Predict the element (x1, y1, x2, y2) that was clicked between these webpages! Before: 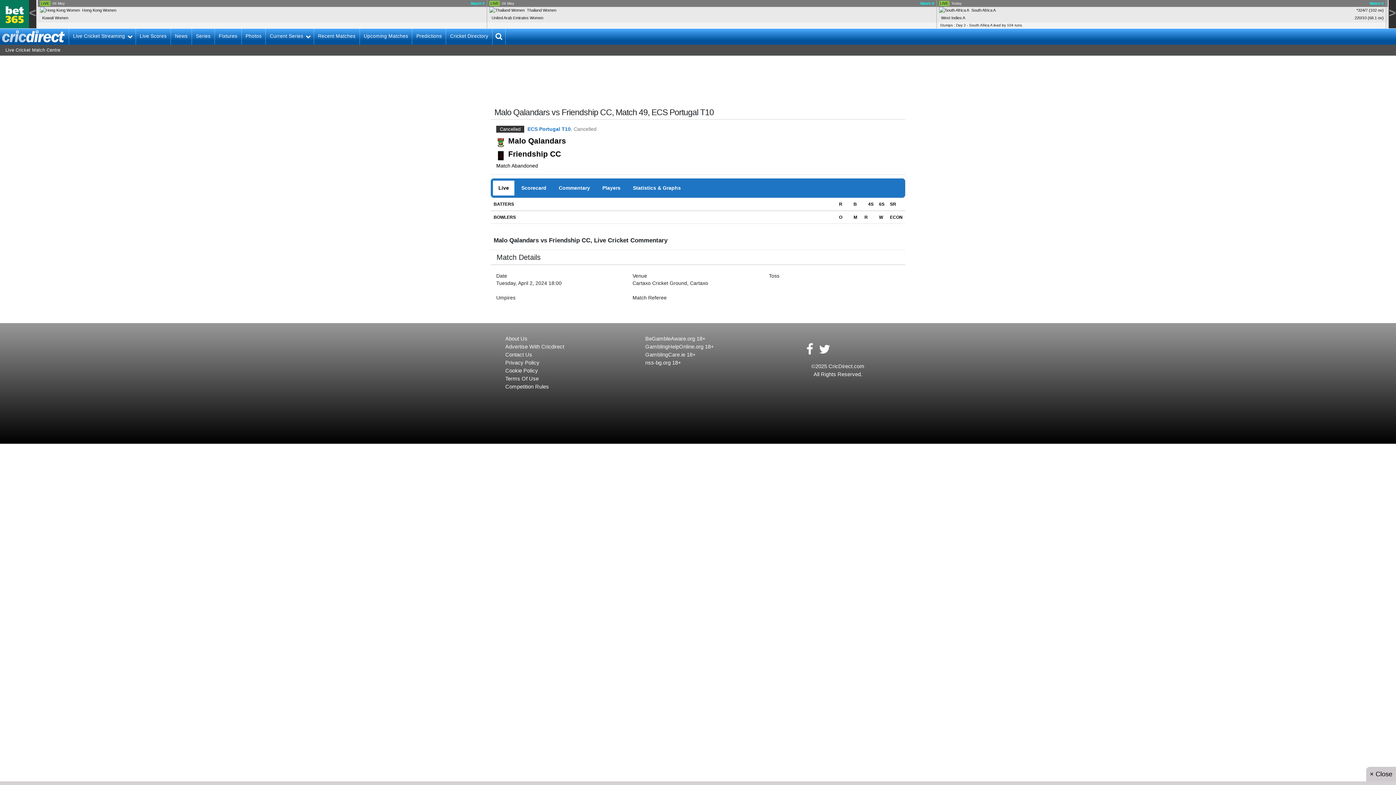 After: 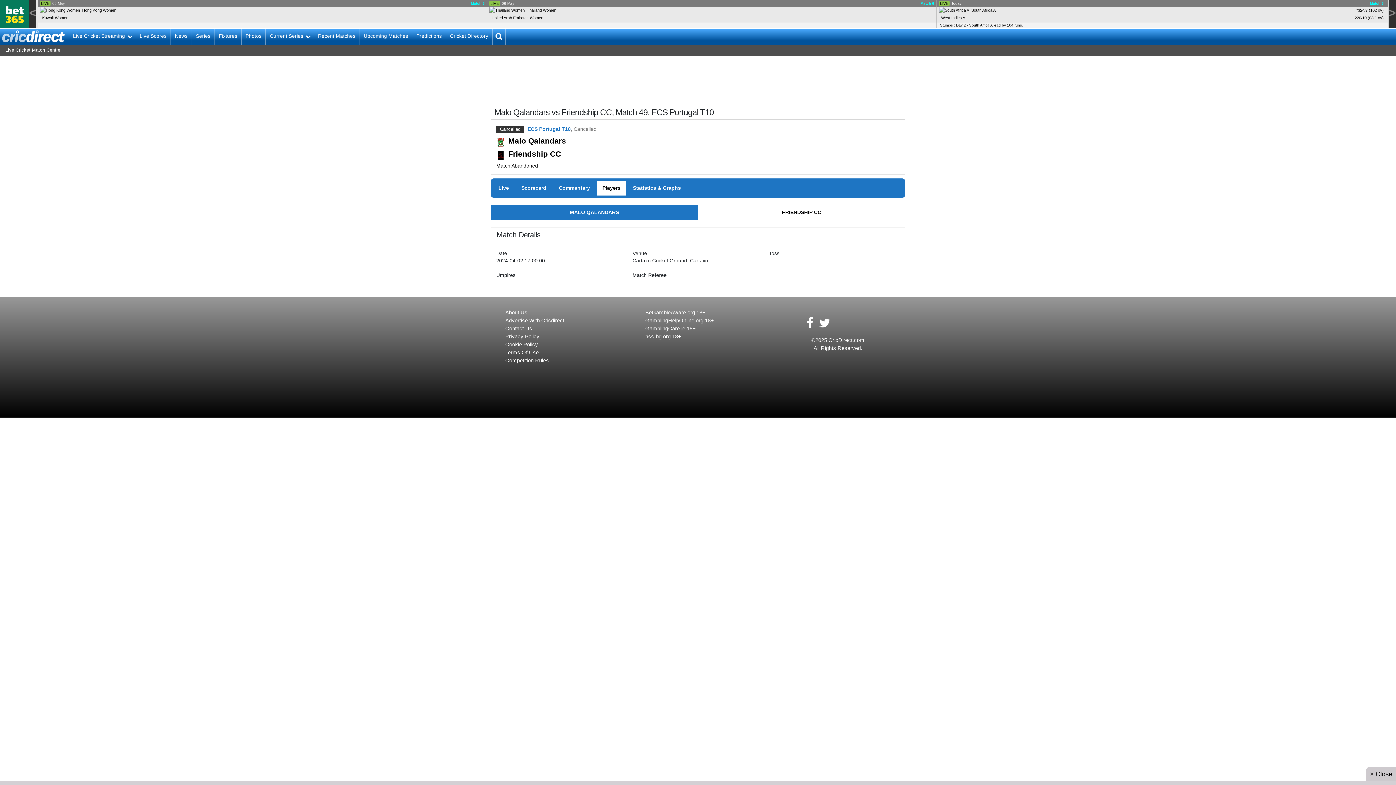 Action: label: Players bbox: (597, 180, 626, 195)